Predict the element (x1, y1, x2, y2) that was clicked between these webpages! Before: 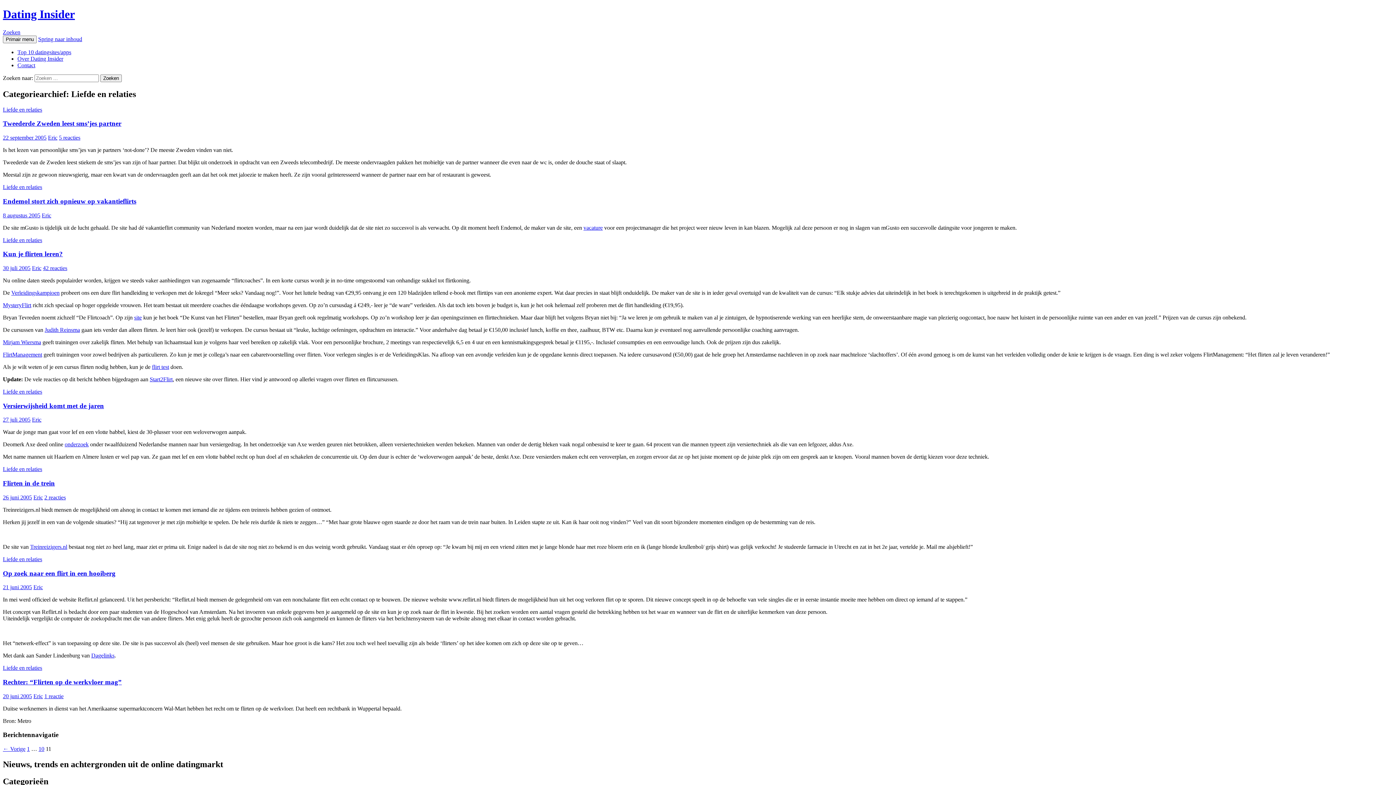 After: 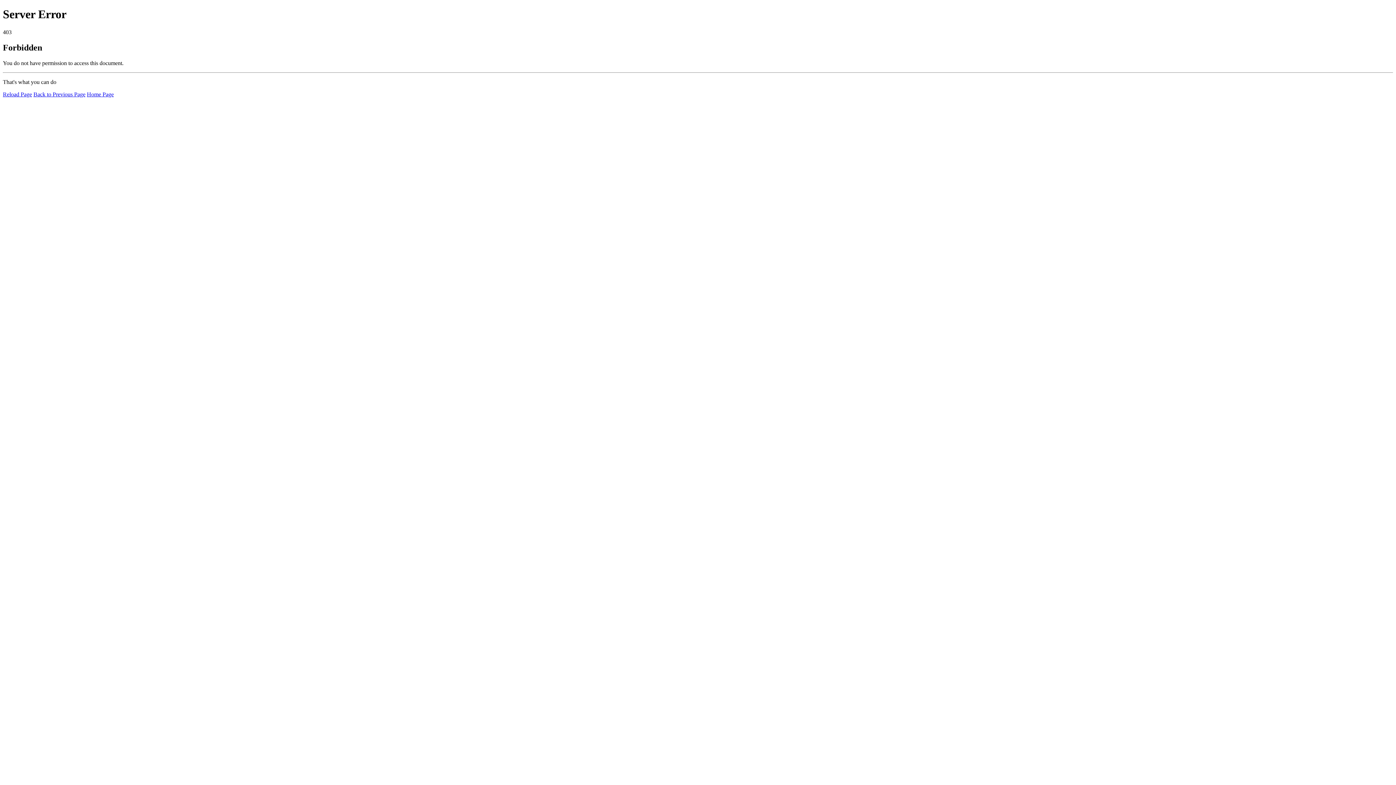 Action: bbox: (2, 556, 42, 562) label: Liefde en relaties